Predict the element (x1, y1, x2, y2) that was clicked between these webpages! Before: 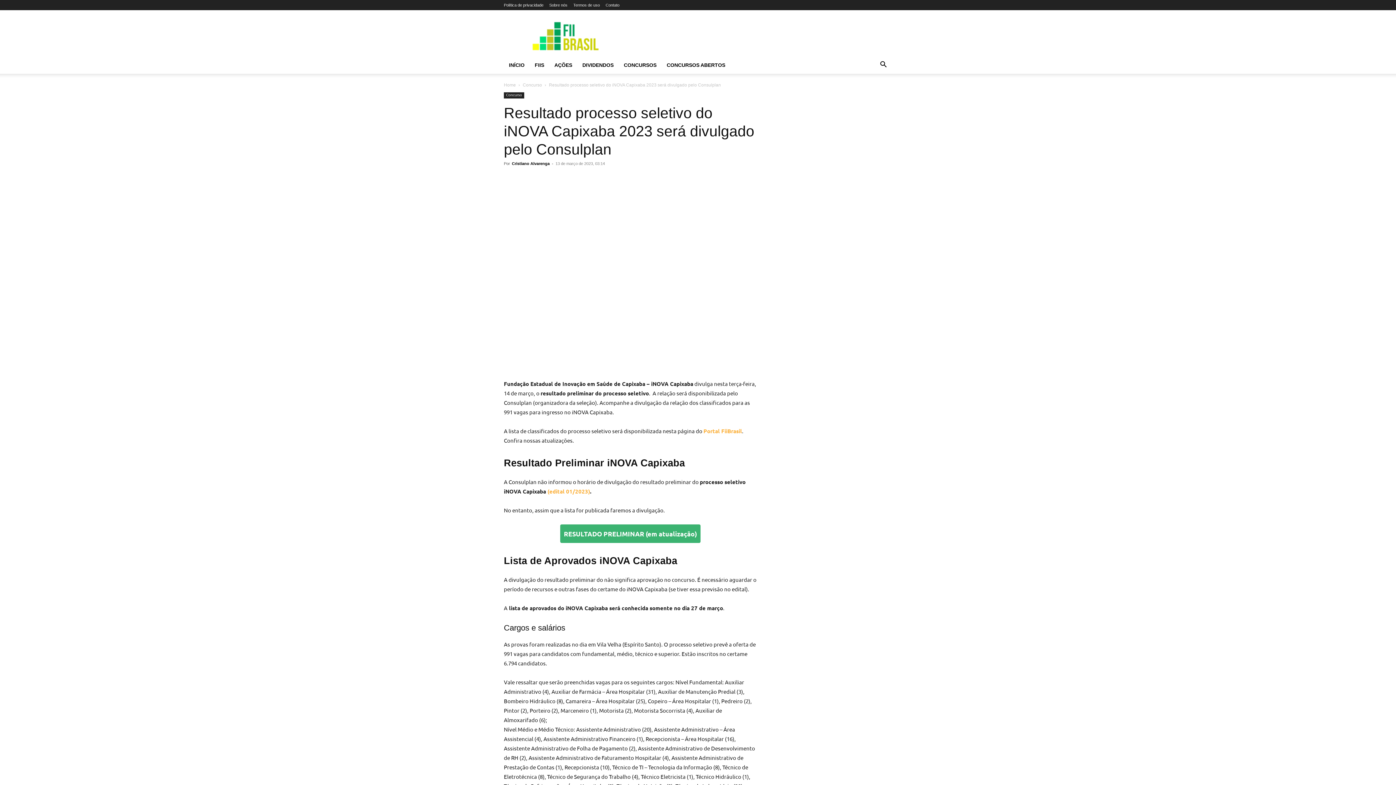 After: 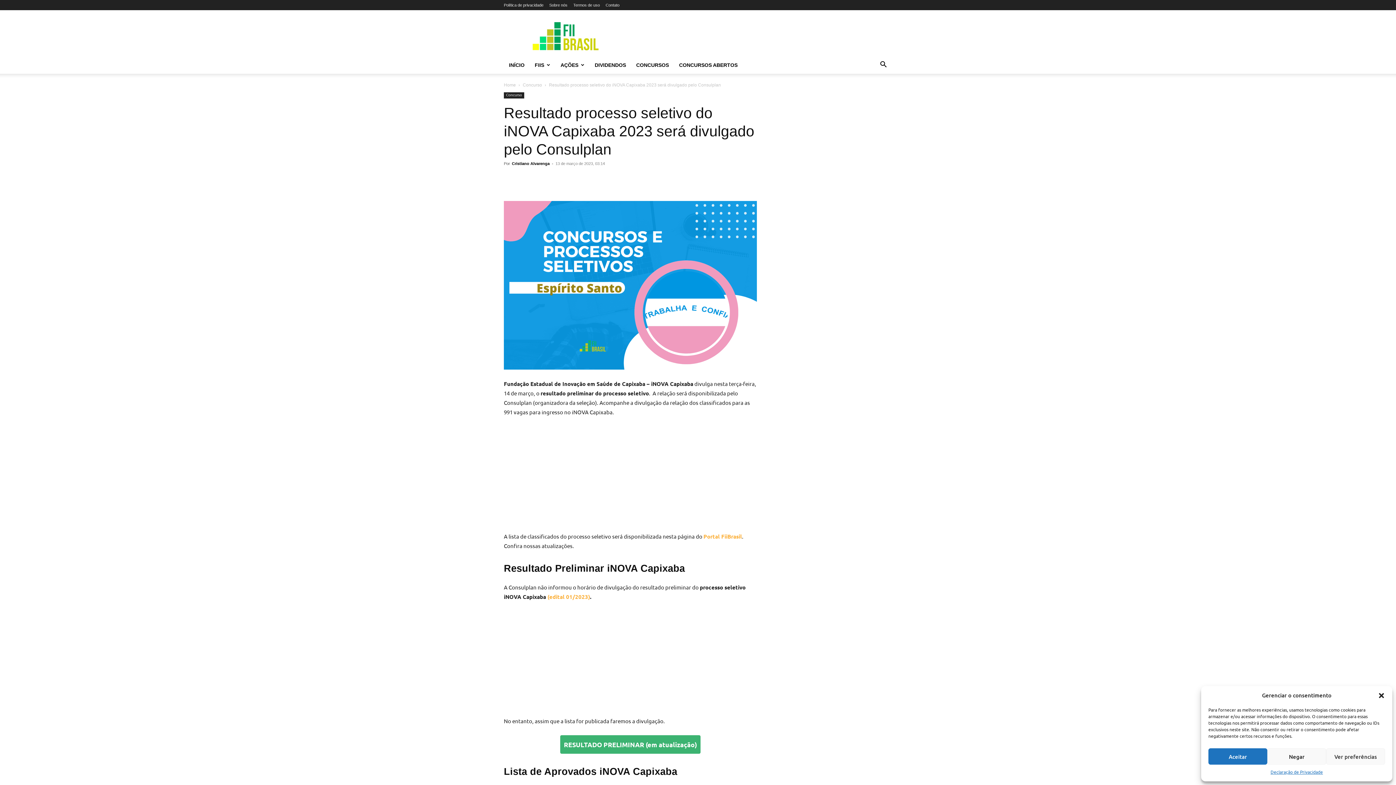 Action: bbox: (874, 62, 892, 68) label: Search